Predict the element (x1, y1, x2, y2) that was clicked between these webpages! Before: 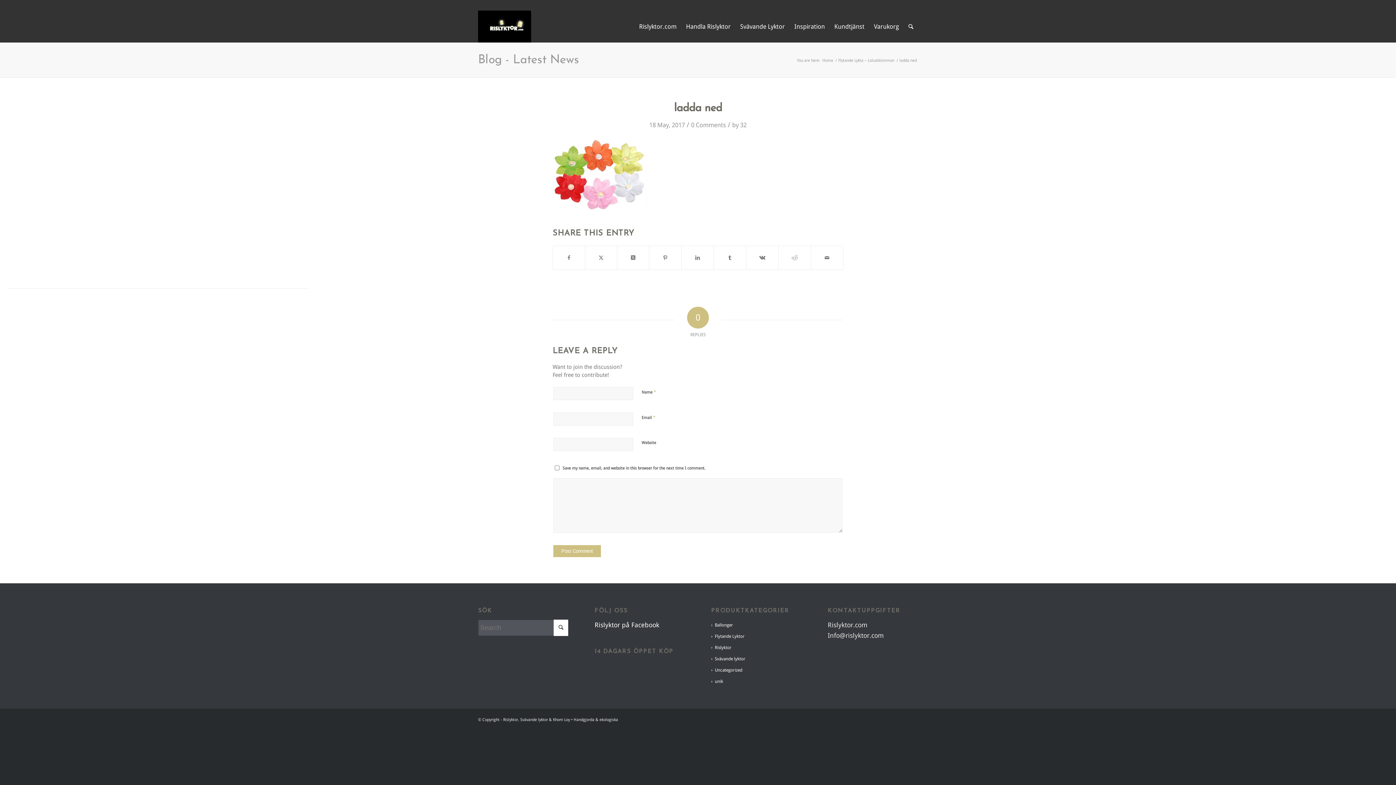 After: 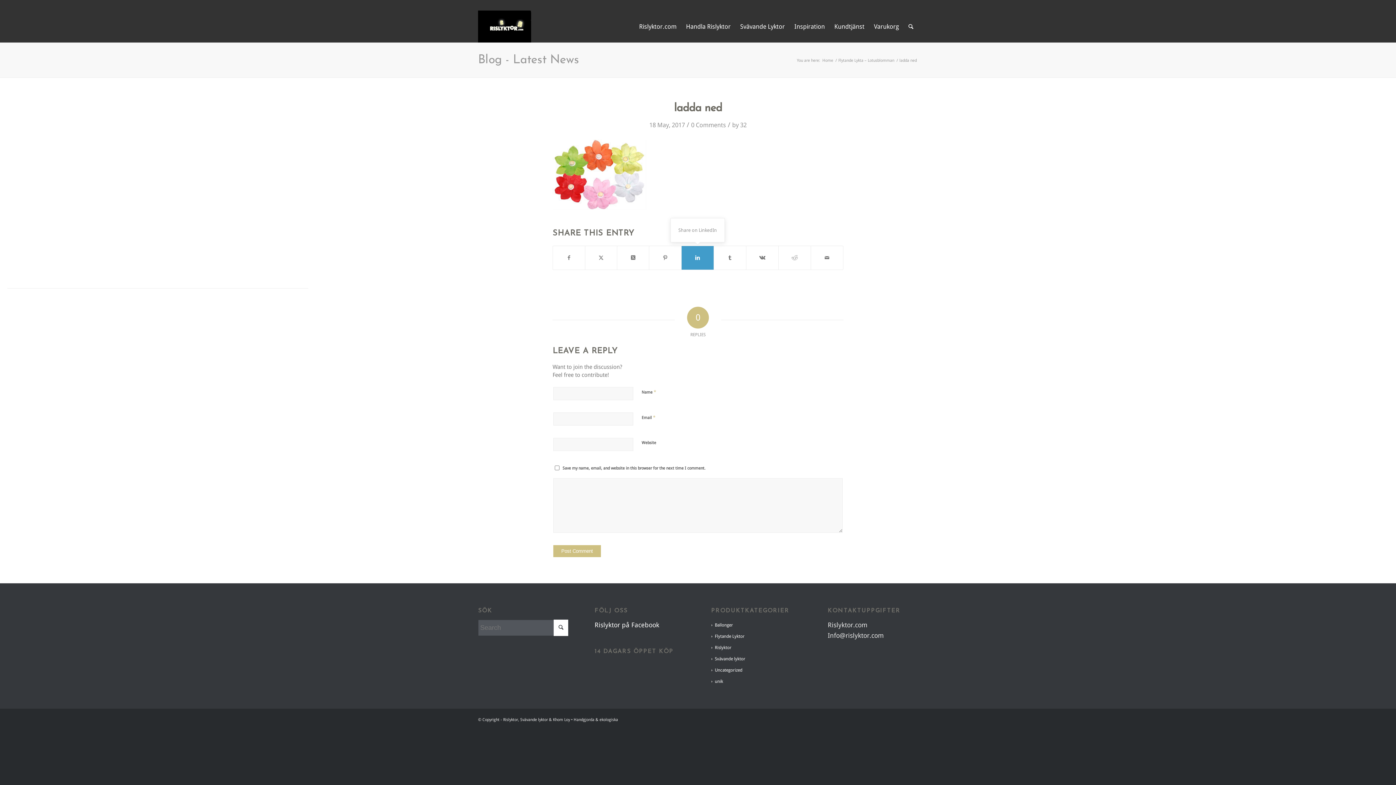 Action: bbox: (681, 246, 713, 269) label: Share on LinkedIn